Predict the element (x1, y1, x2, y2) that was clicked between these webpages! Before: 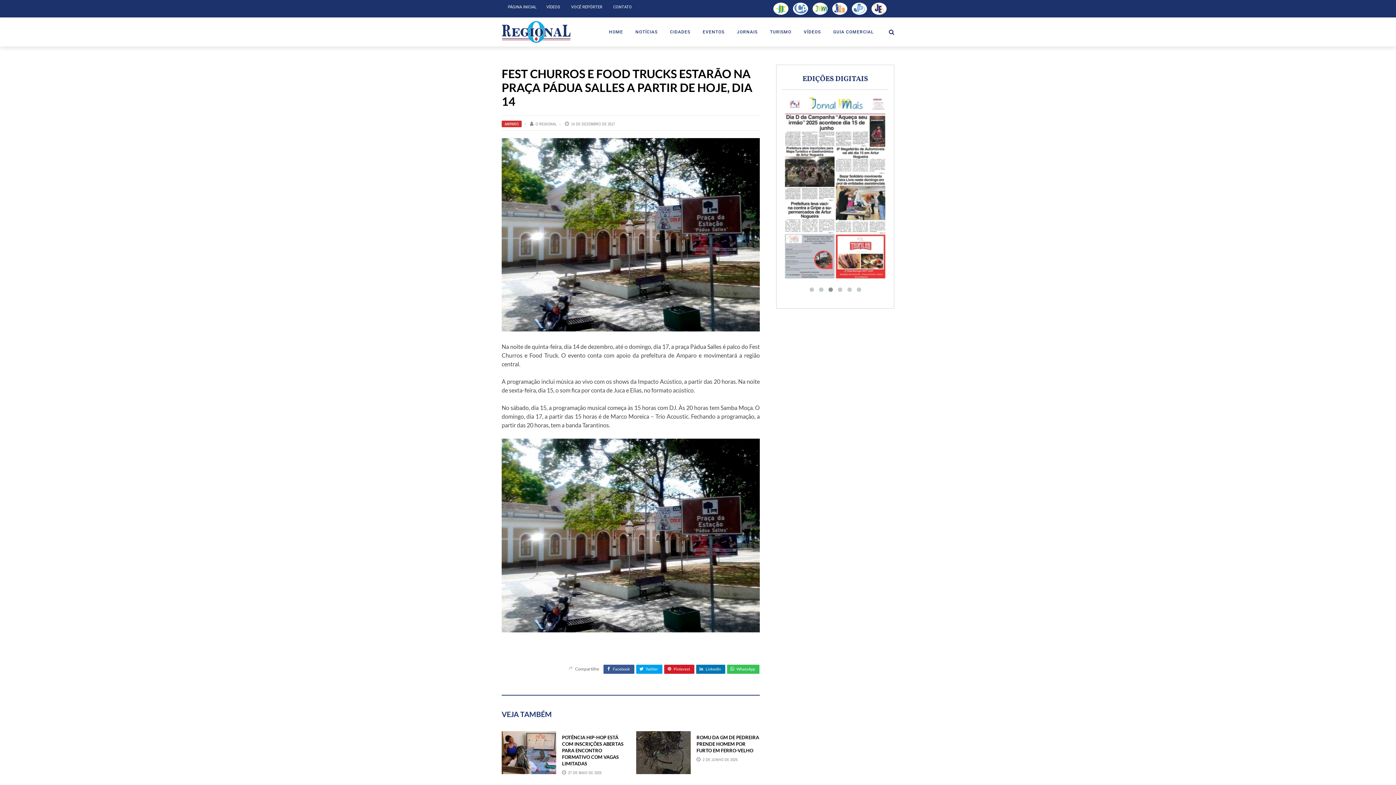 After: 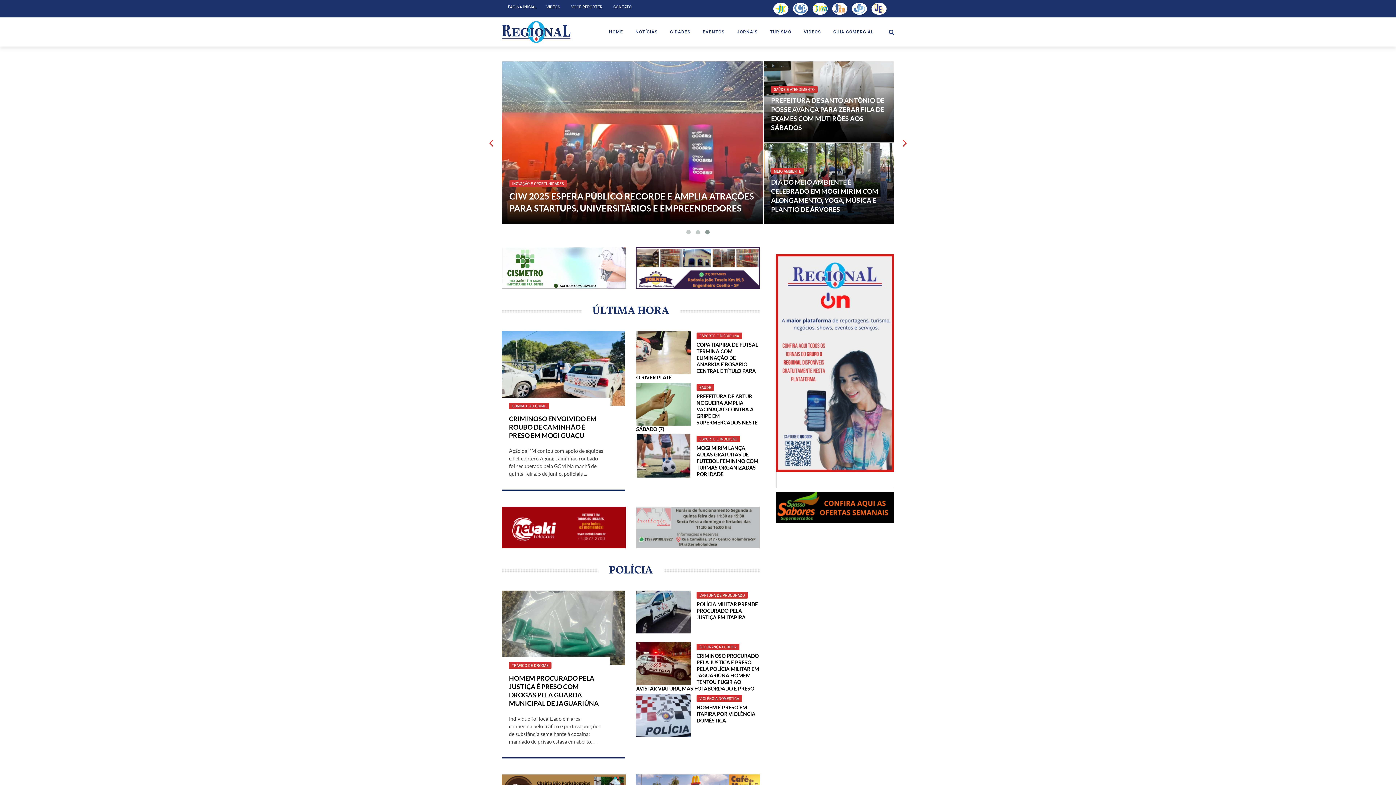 Action: label: PÁGINA INICIAL bbox: (508, 4, 536, 9)